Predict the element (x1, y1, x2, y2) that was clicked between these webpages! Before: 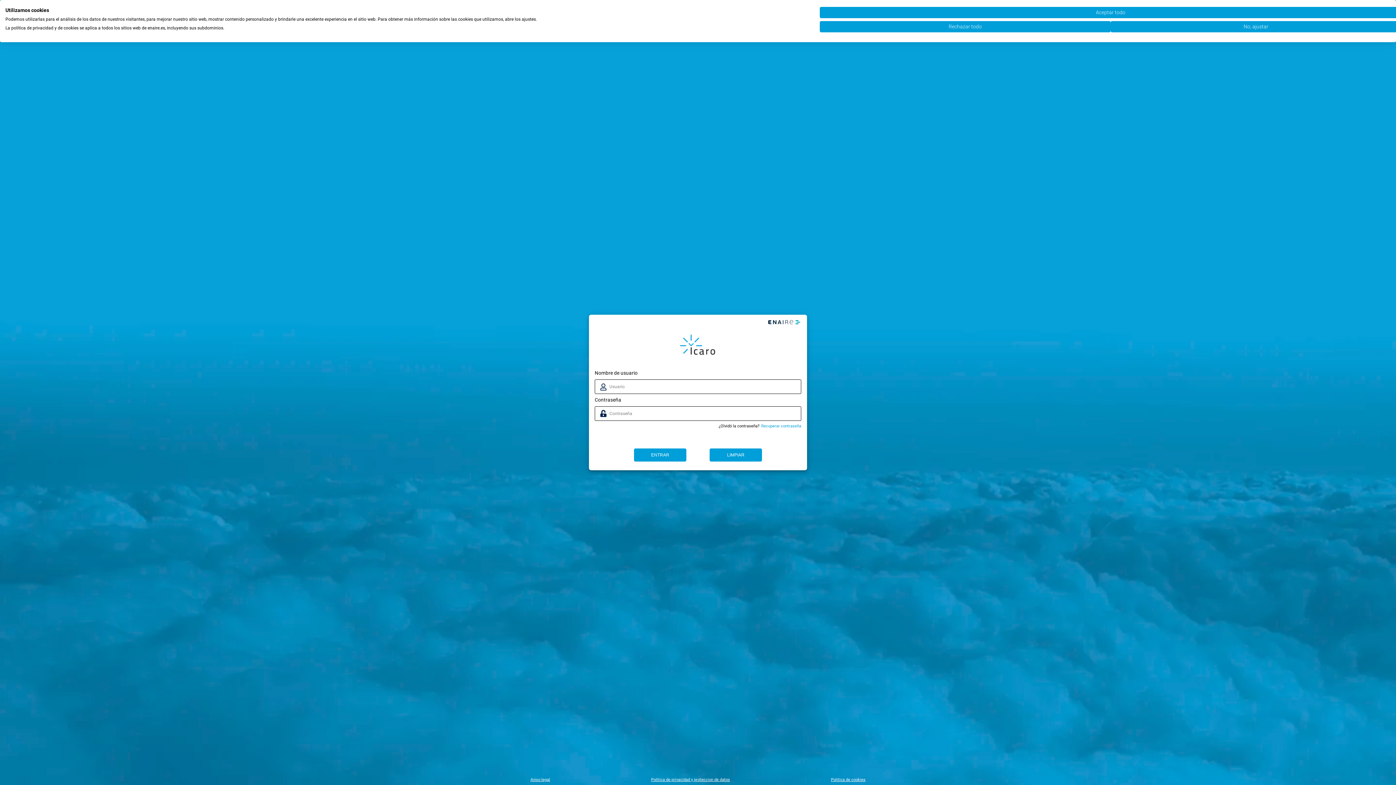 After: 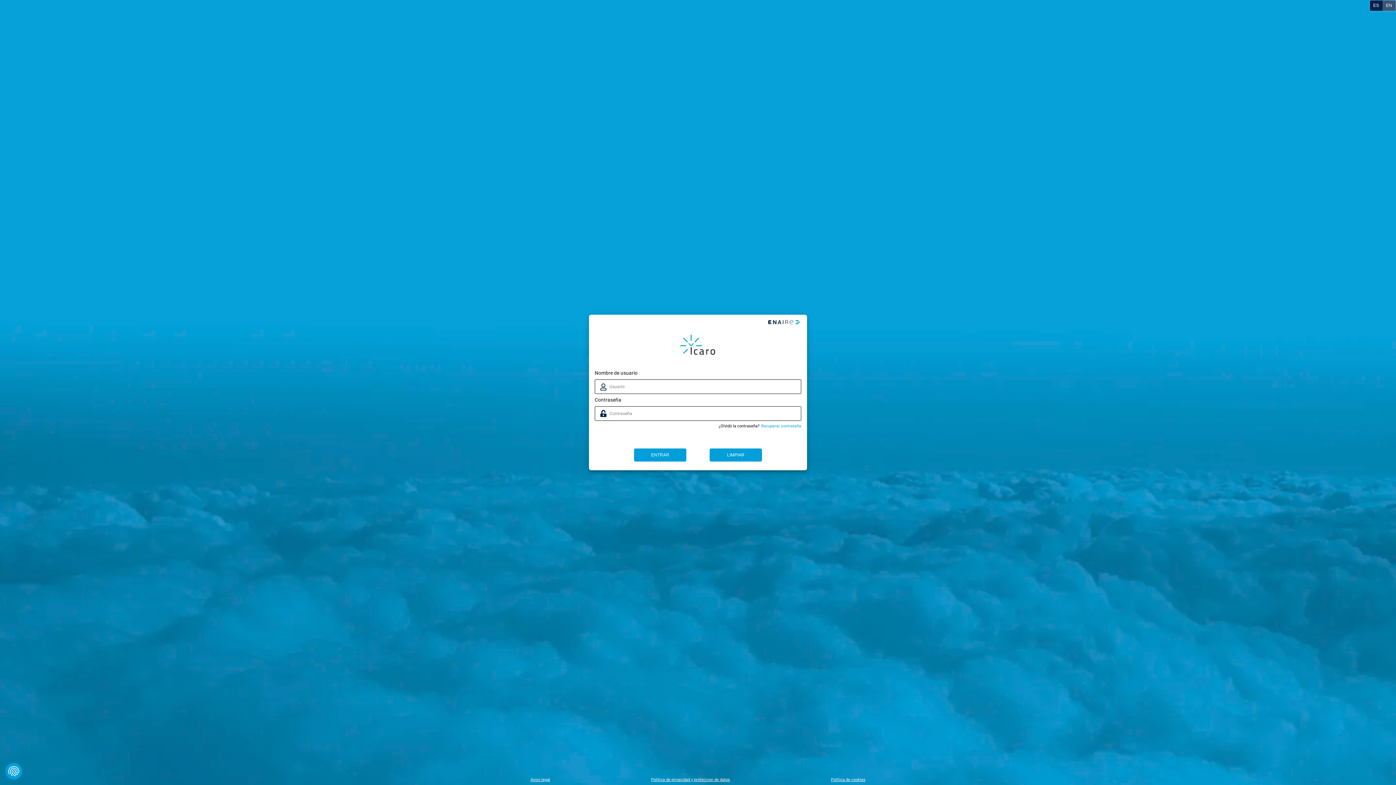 Action: bbox: (820, 6, 1401, 18) label: Acepte todas las cookies